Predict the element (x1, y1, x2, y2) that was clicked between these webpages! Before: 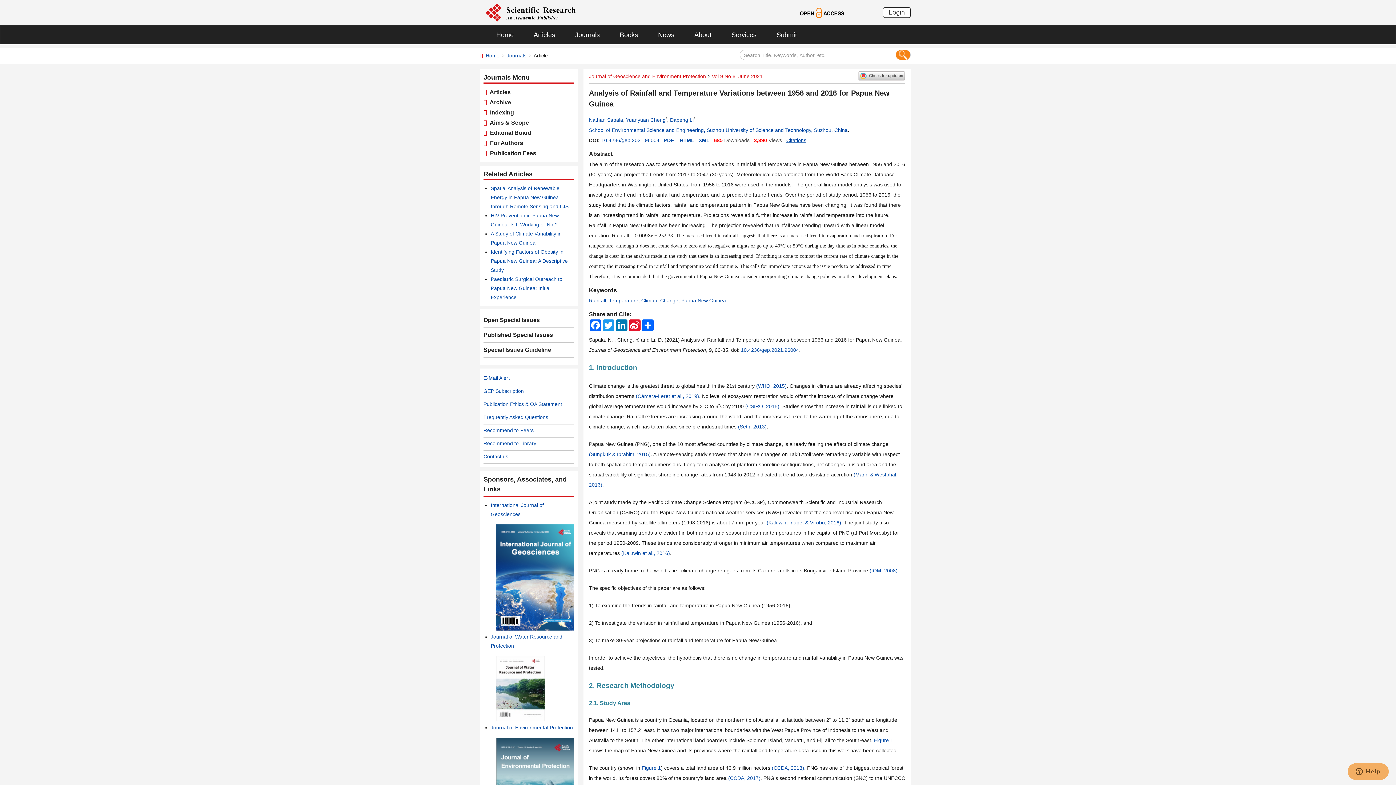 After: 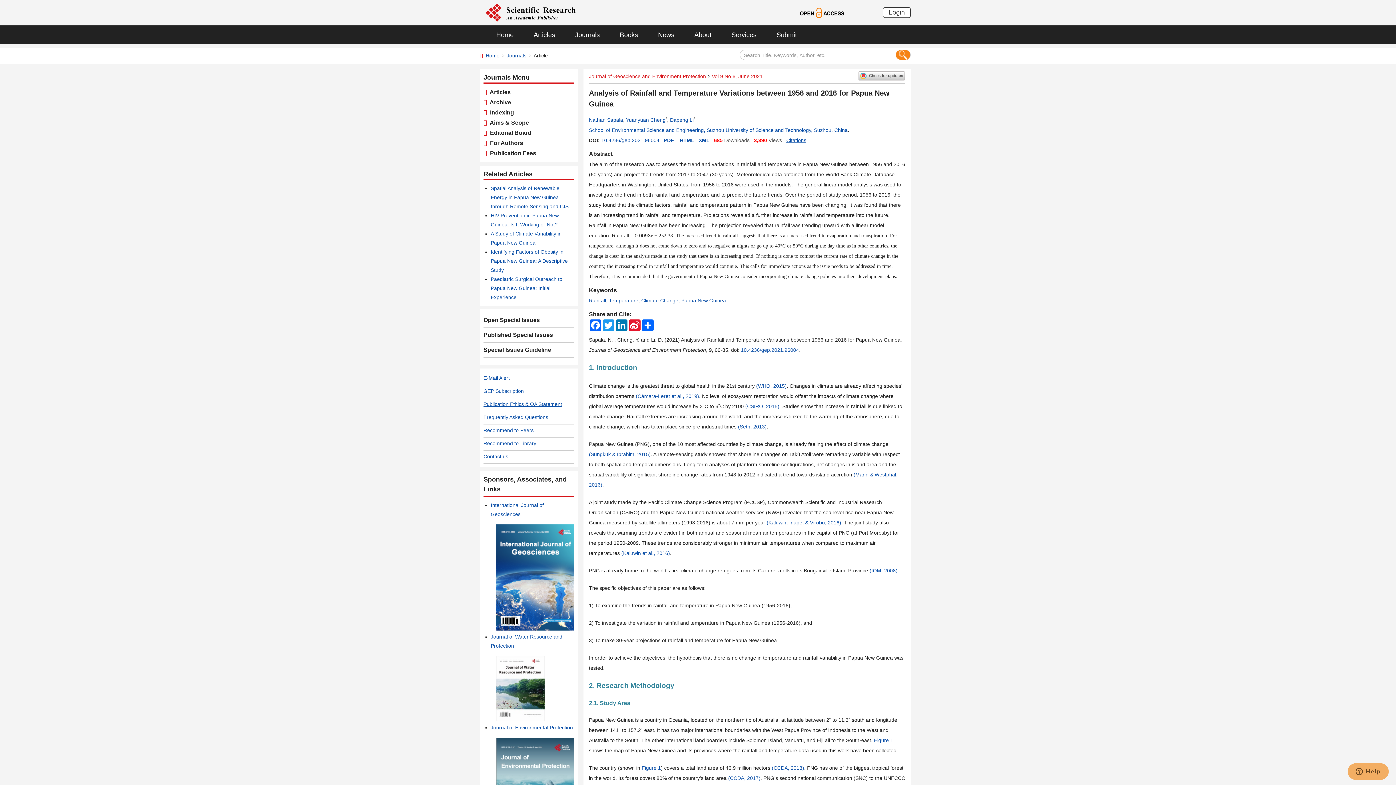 Action: label: Publication Ethics & OA Statement bbox: (483, 401, 562, 407)